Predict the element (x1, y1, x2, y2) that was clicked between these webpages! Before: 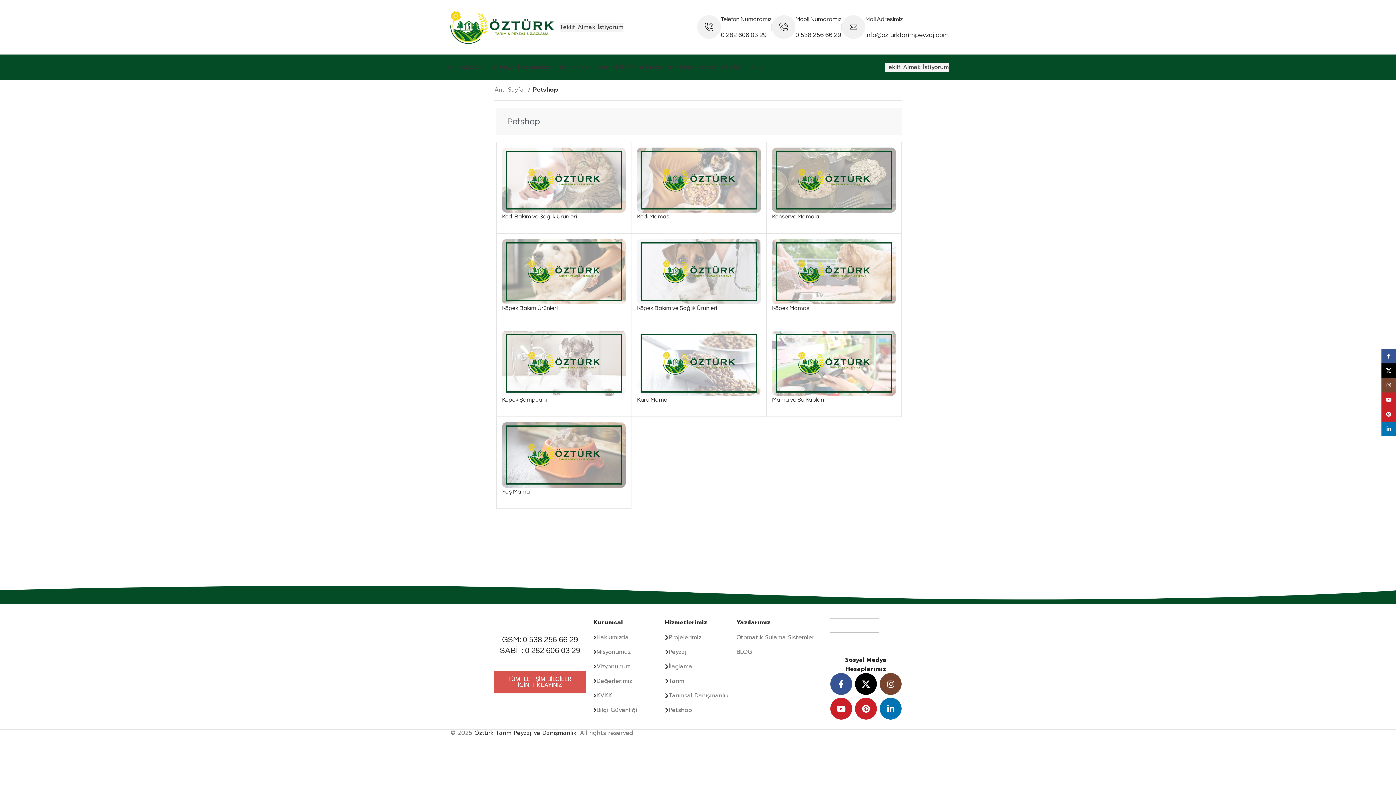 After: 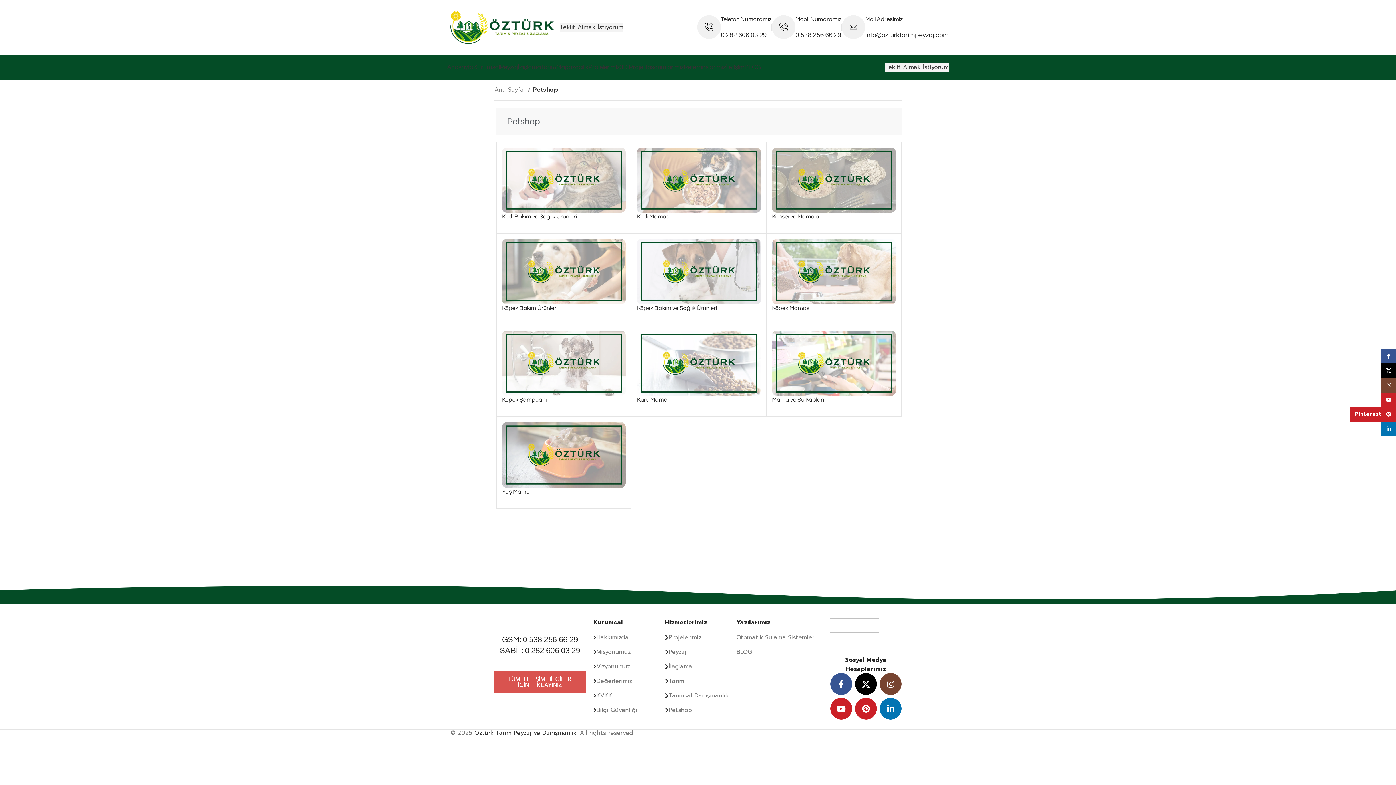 Action: label: Pinterest social link bbox: (1381, 407, 1396, 421)